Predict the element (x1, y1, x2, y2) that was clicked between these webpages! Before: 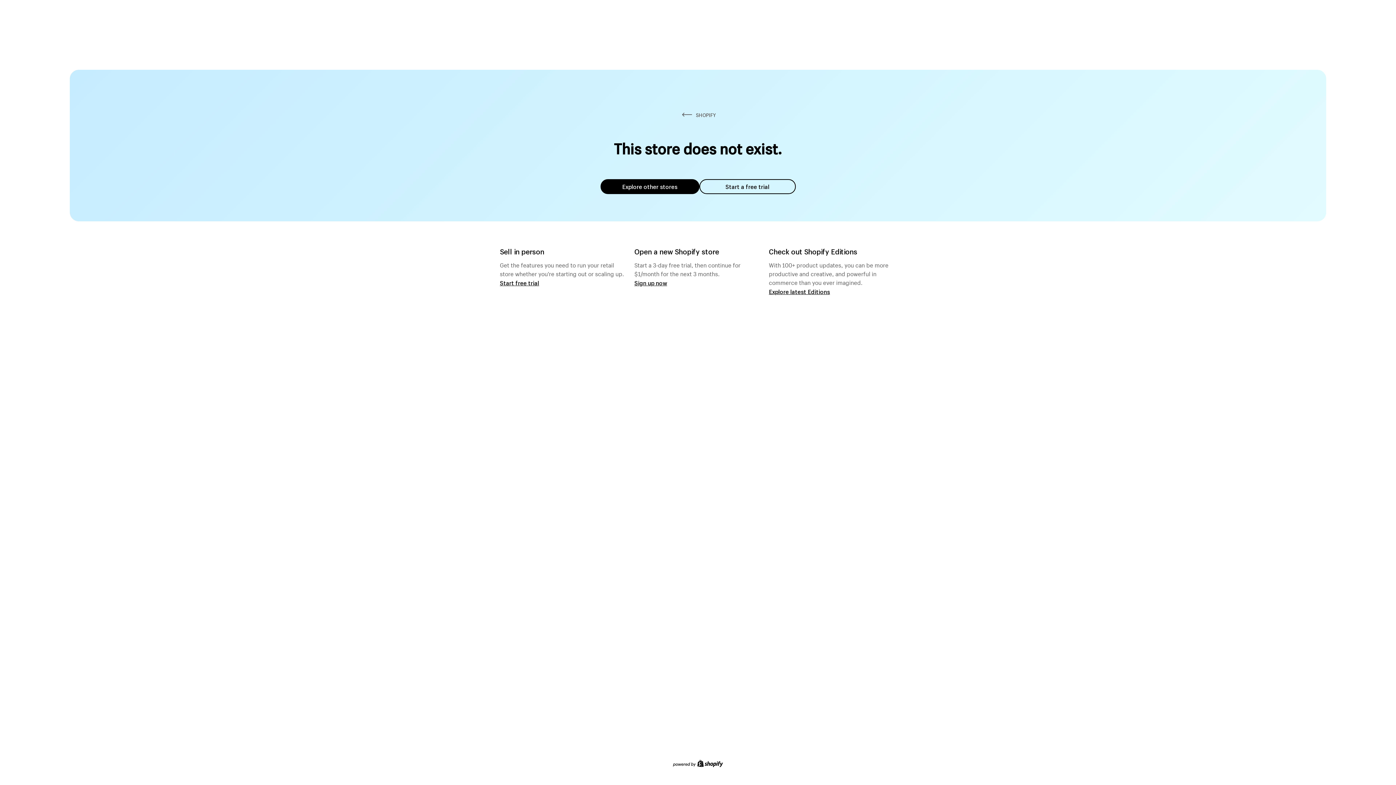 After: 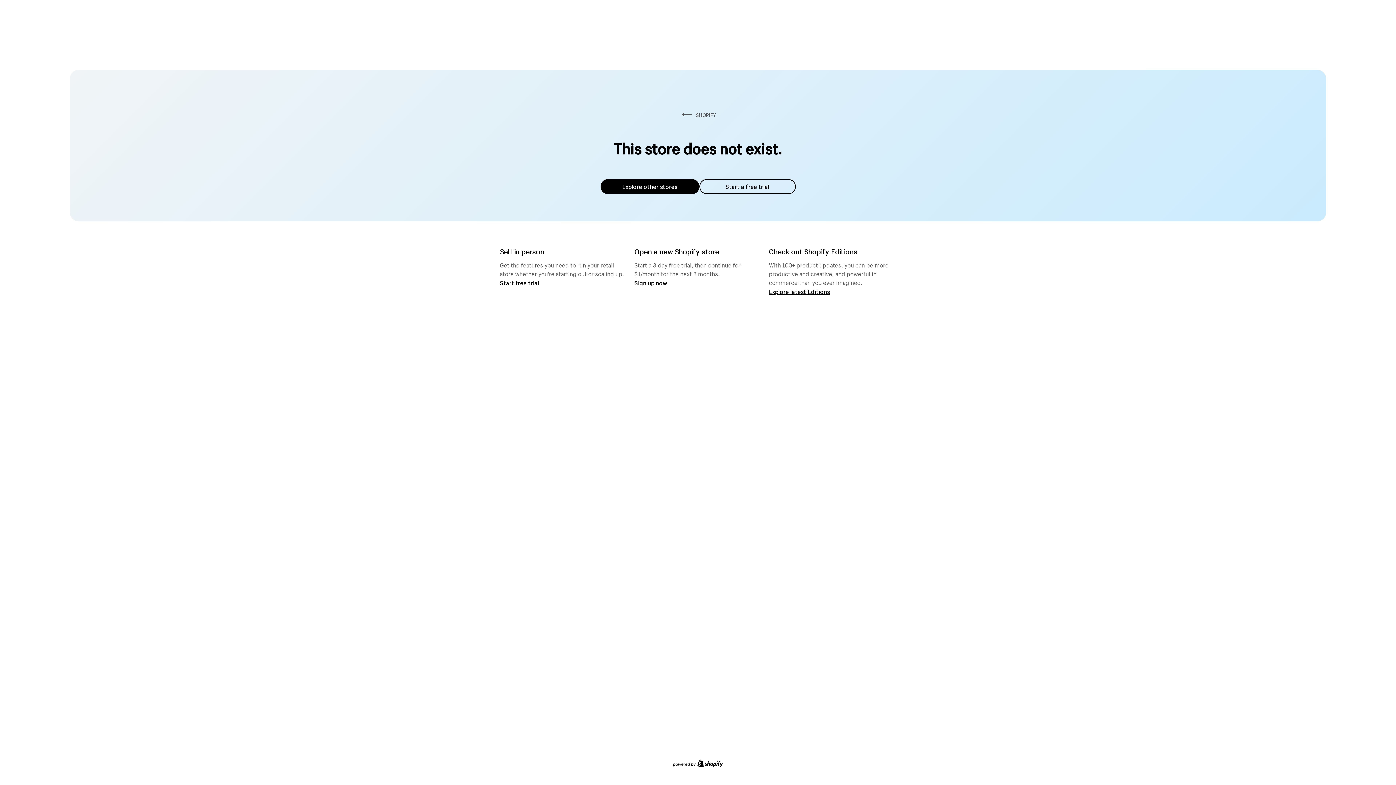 Action: bbox: (600, 179, 699, 194) label: Explore other stores